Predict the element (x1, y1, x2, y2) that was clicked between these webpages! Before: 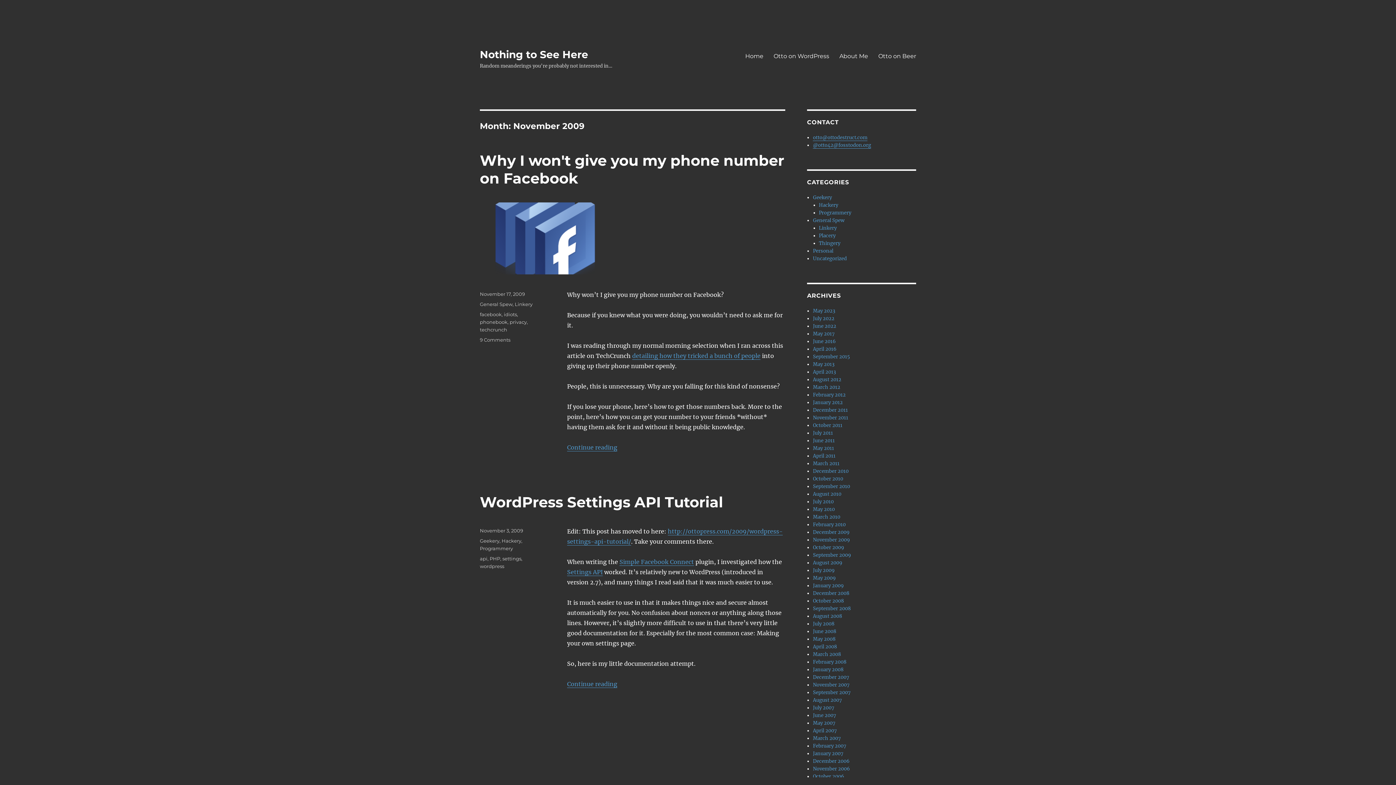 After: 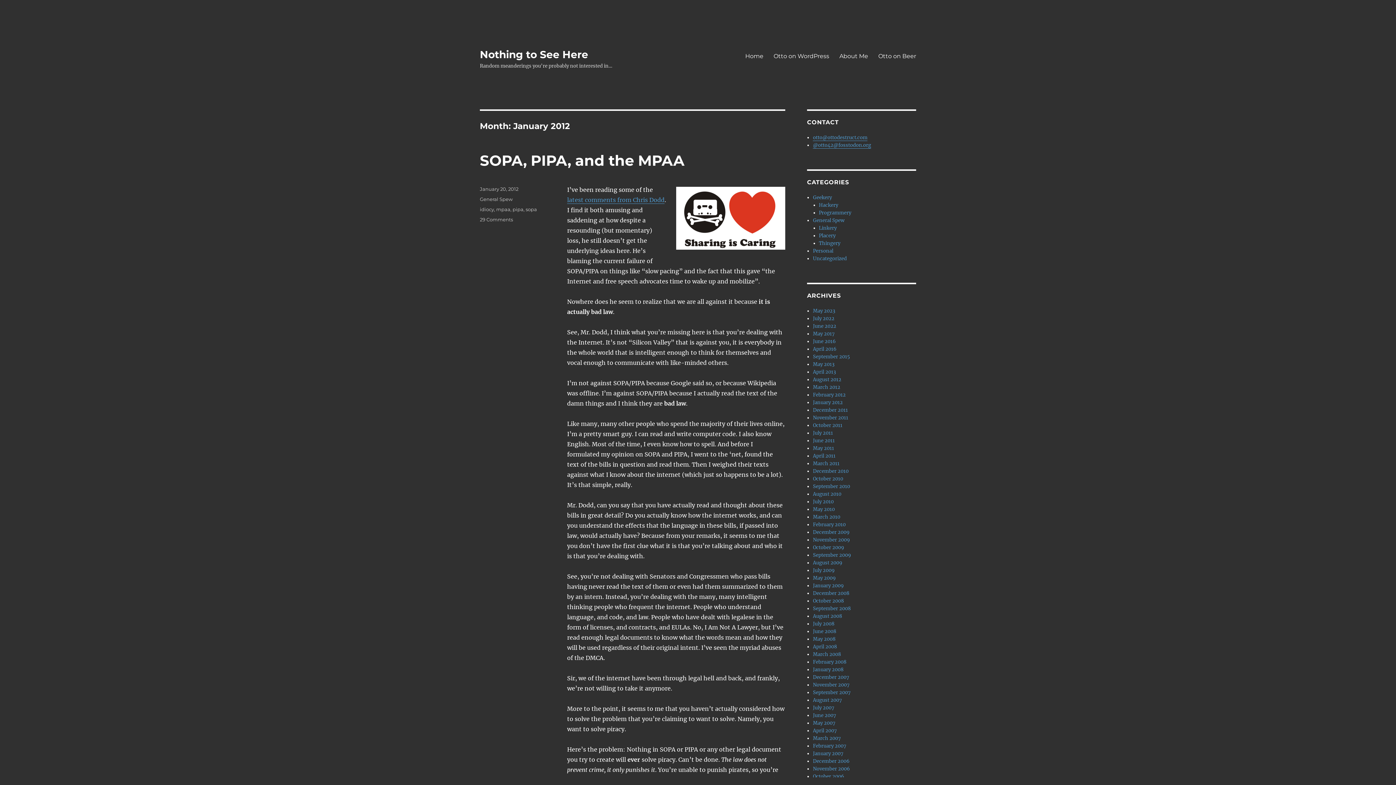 Action: label: January 2012 bbox: (813, 399, 843, 405)